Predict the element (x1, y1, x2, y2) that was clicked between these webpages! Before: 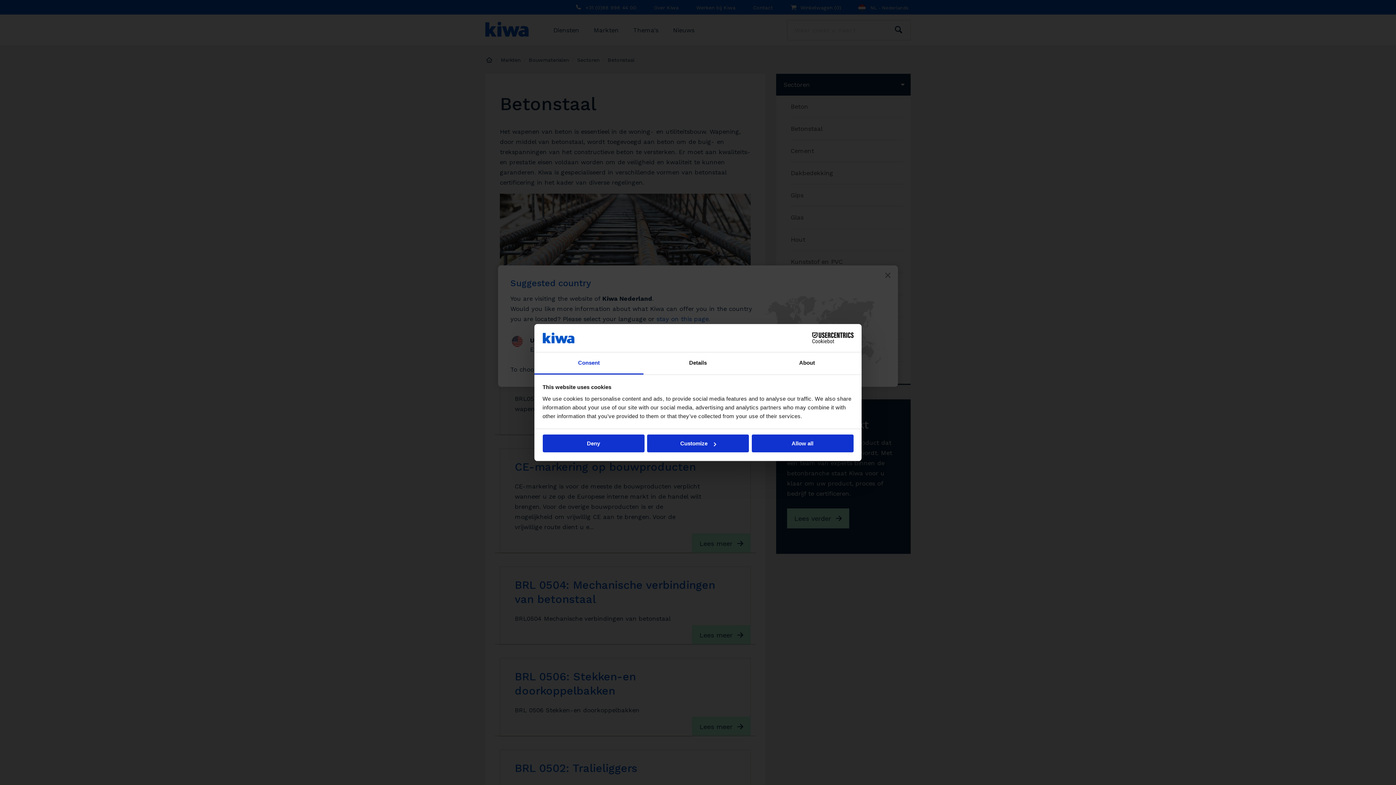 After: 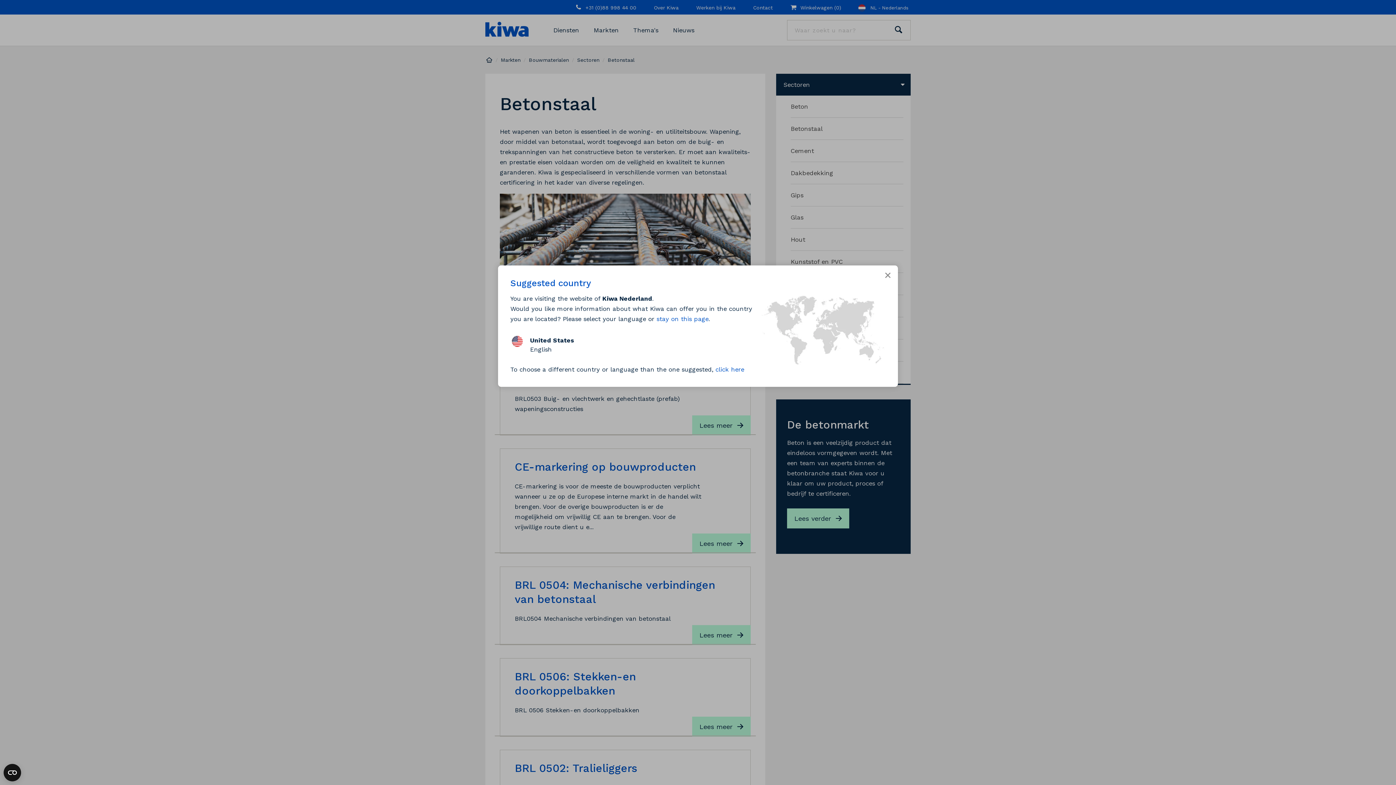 Action: bbox: (542, 434, 644, 452) label: Deny